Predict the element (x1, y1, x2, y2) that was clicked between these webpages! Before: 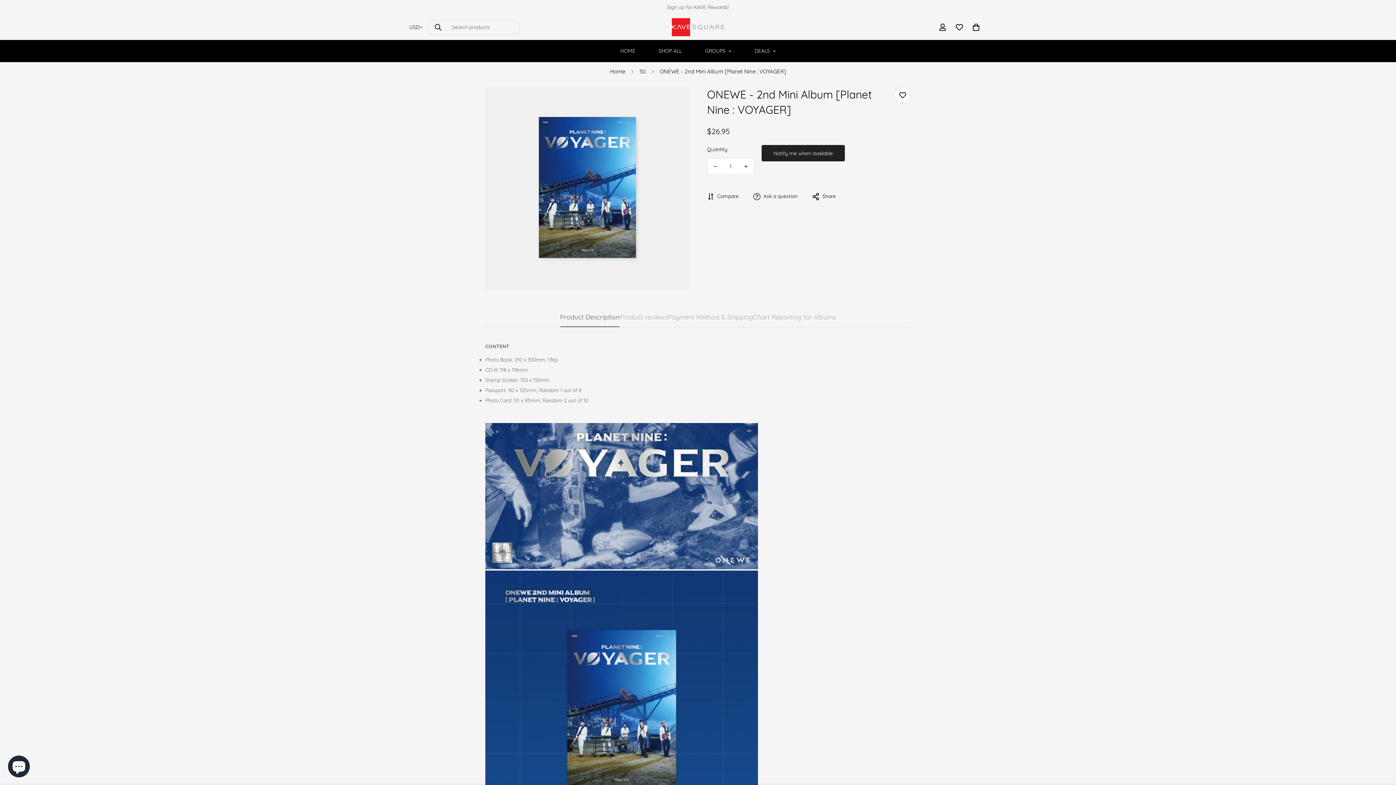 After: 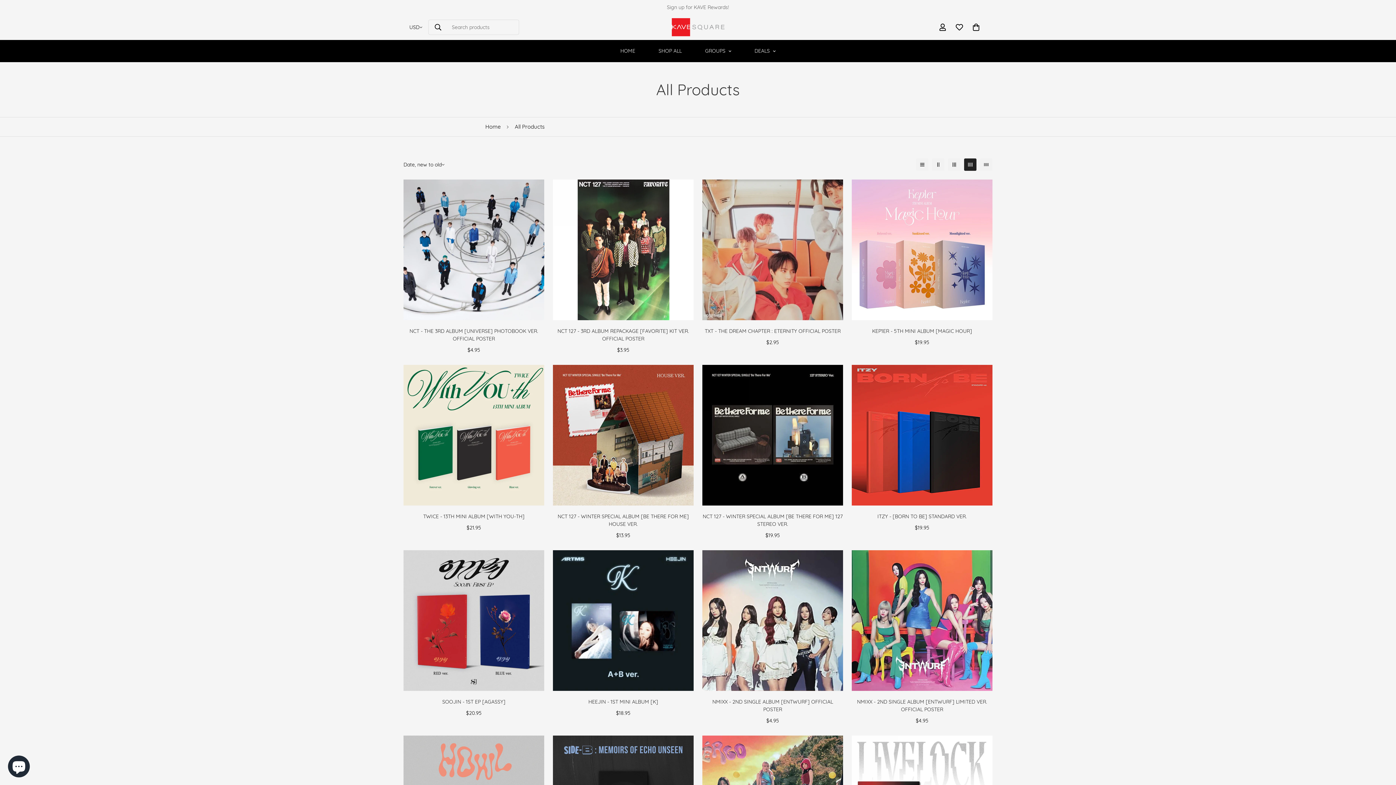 Action: label: SHOP ALL bbox: (647, 40, 693, 62)